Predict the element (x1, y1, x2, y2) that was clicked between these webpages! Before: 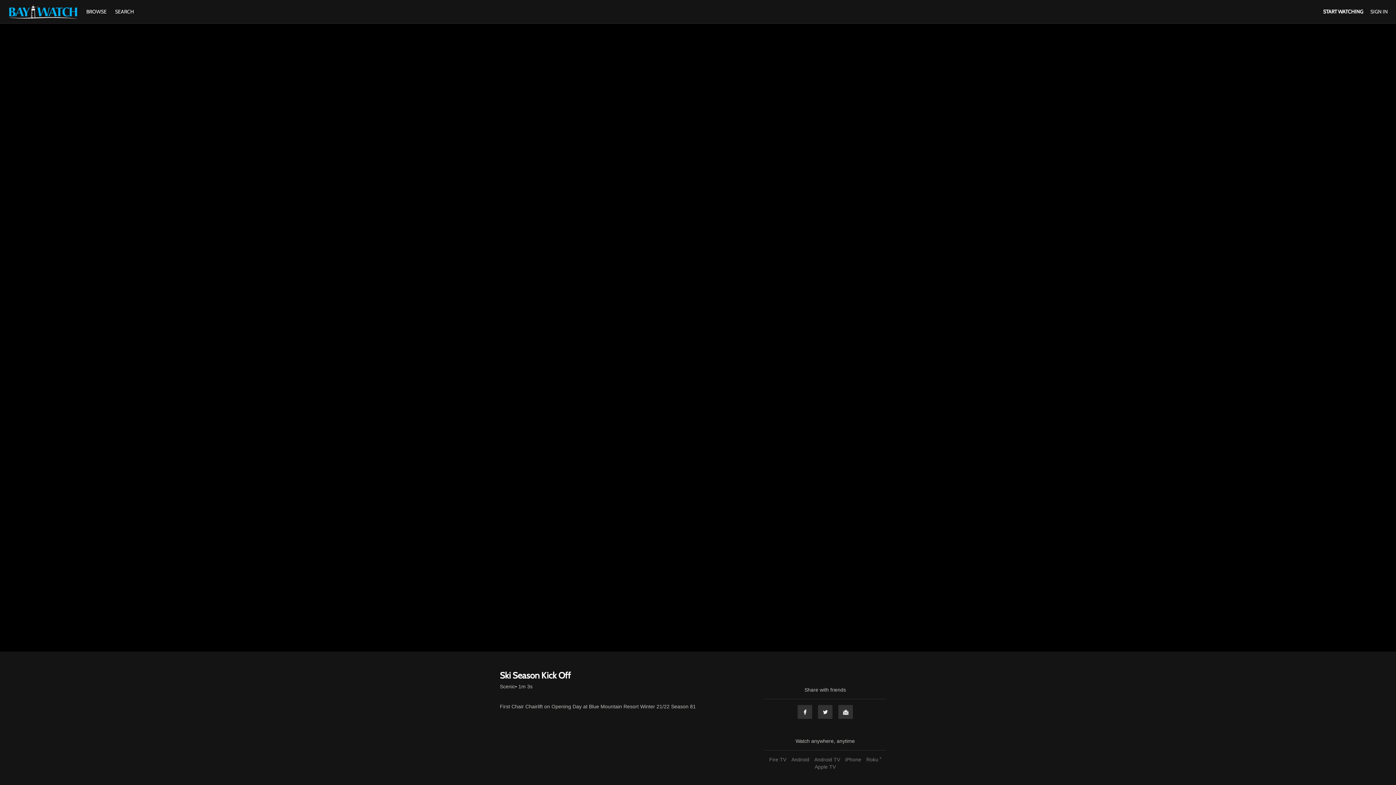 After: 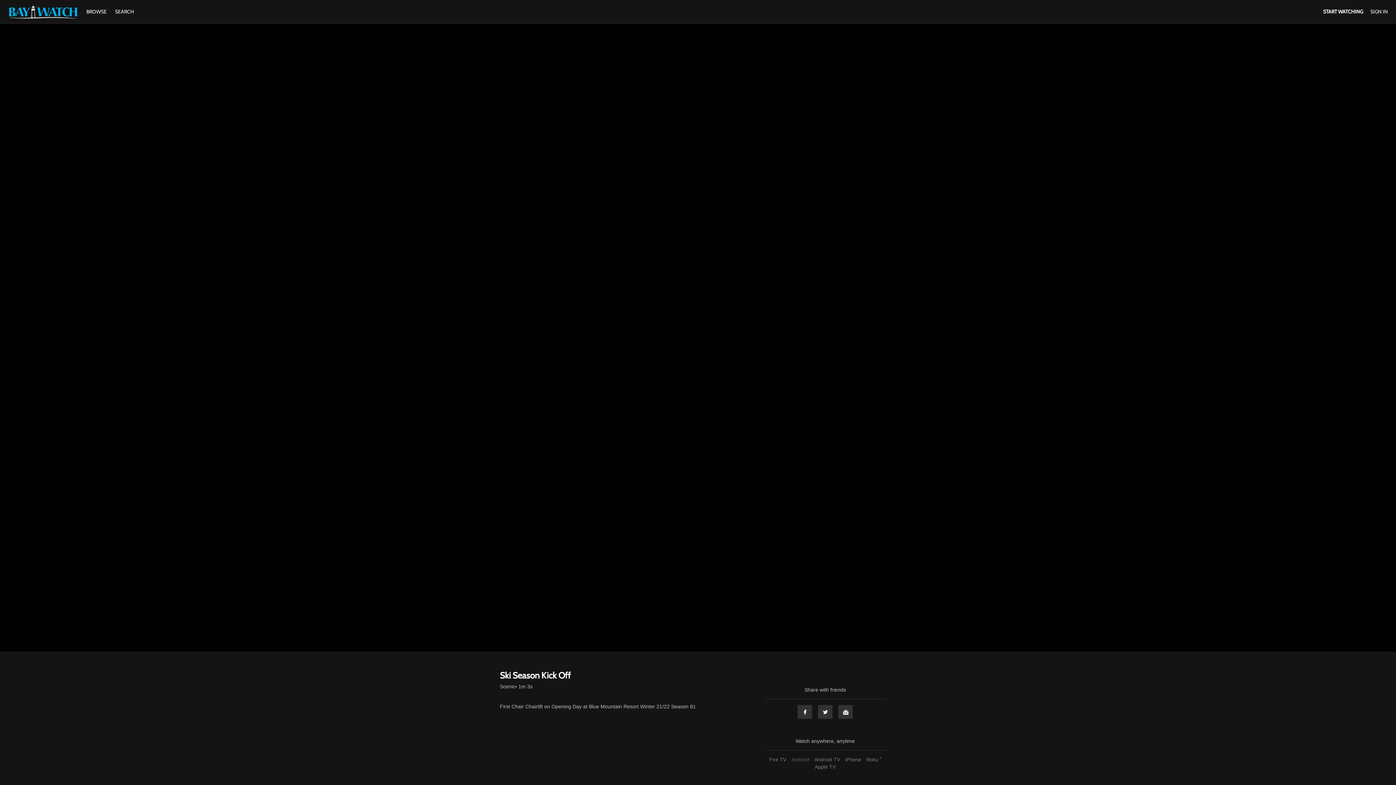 Action: label: Android bbox: (789, 757, 811, 762)